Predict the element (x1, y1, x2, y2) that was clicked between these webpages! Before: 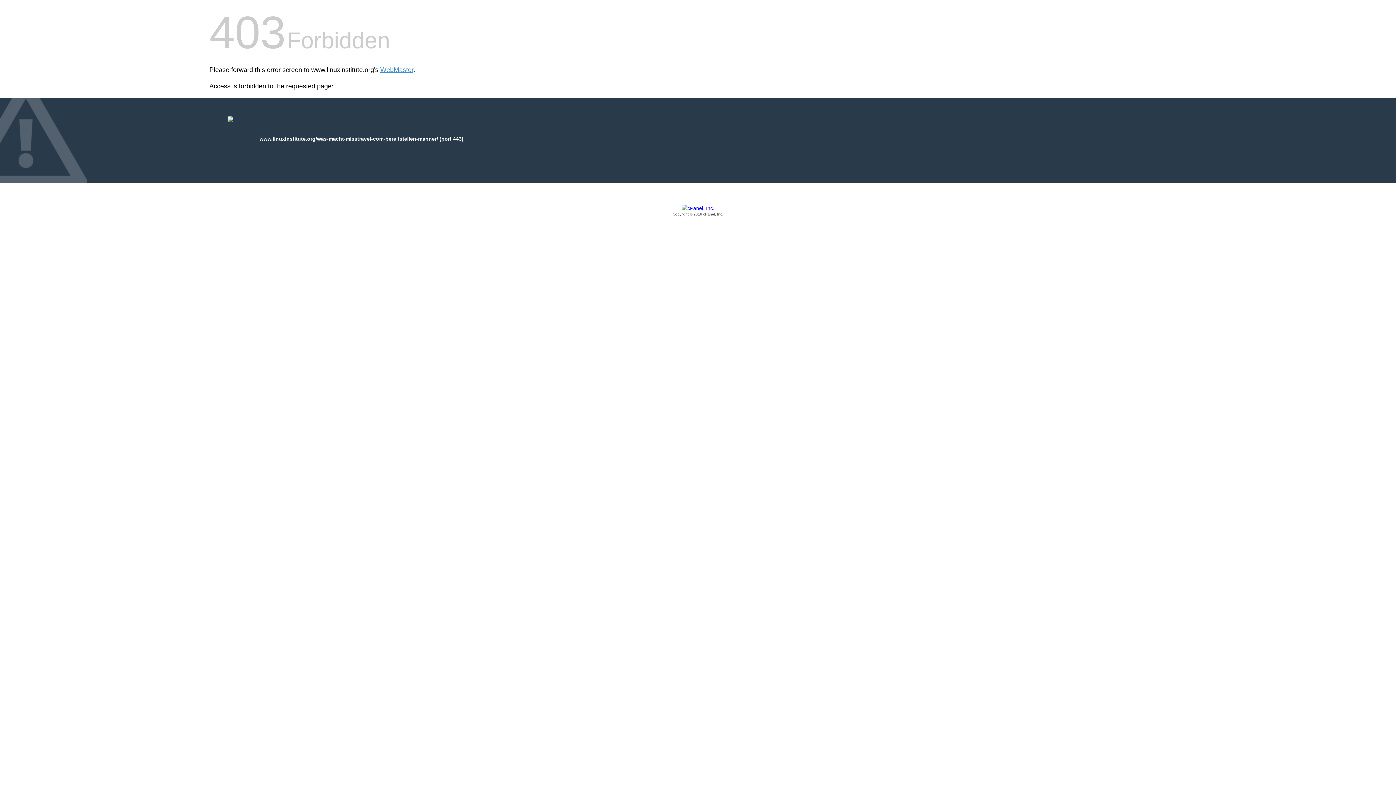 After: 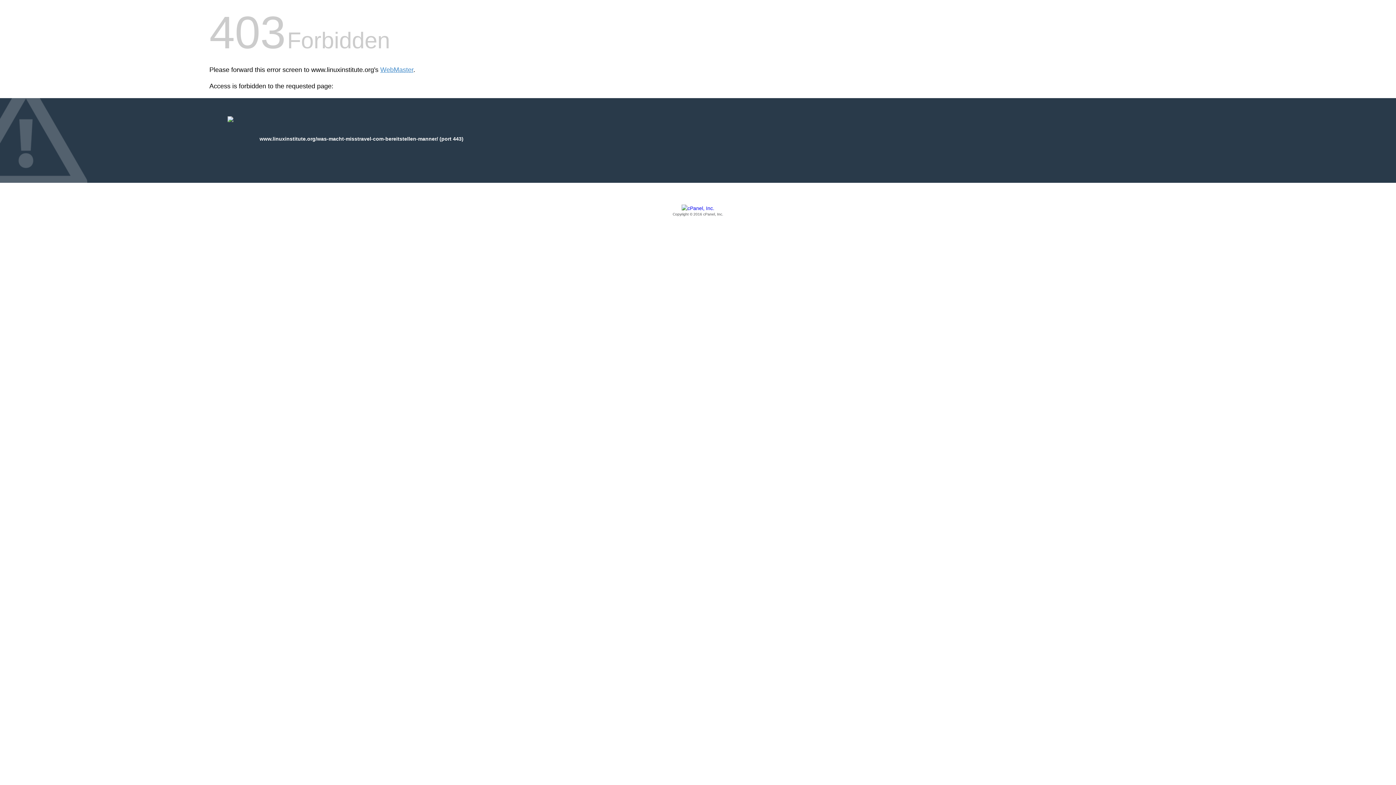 Action: label: Copyright © 2016 cPanel, Inc. bbox: (209, 205, 1186, 217)